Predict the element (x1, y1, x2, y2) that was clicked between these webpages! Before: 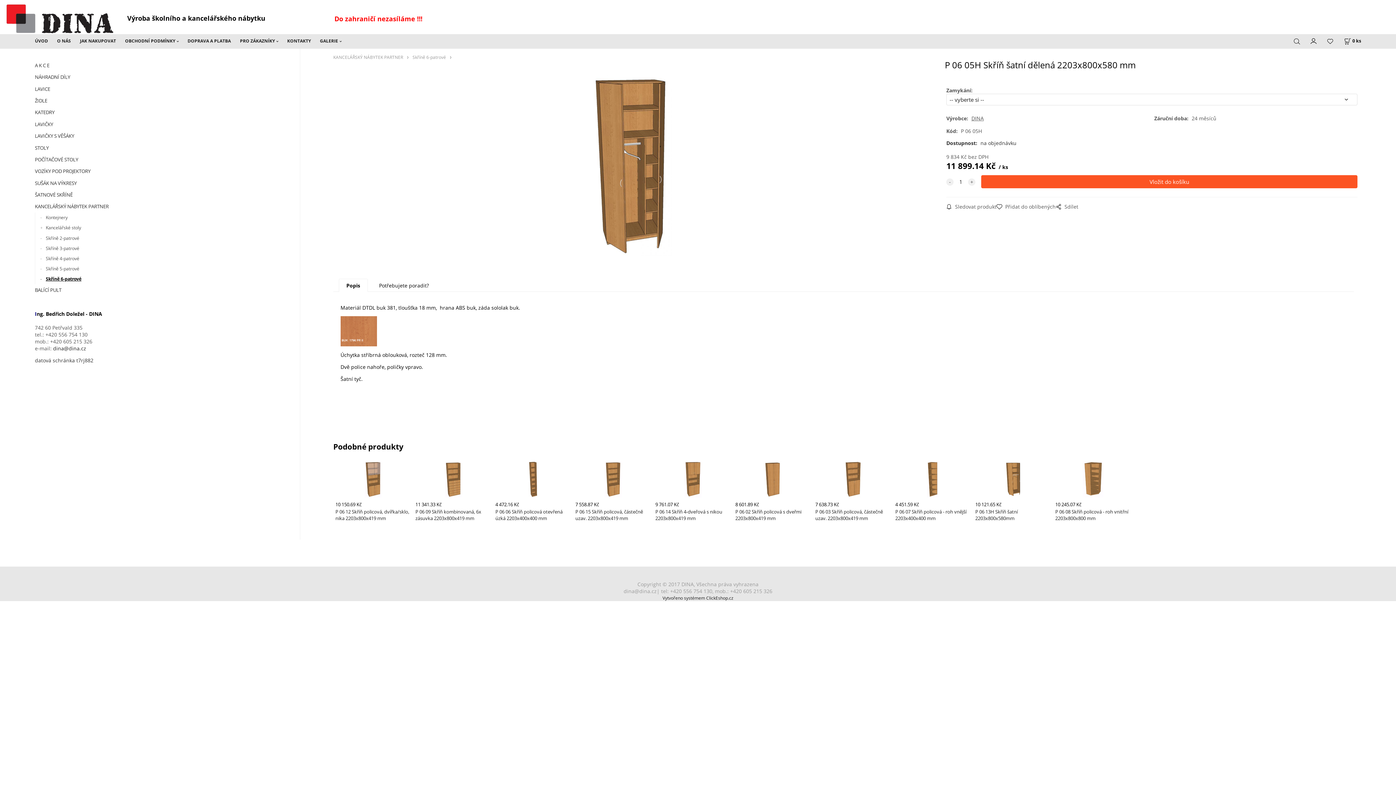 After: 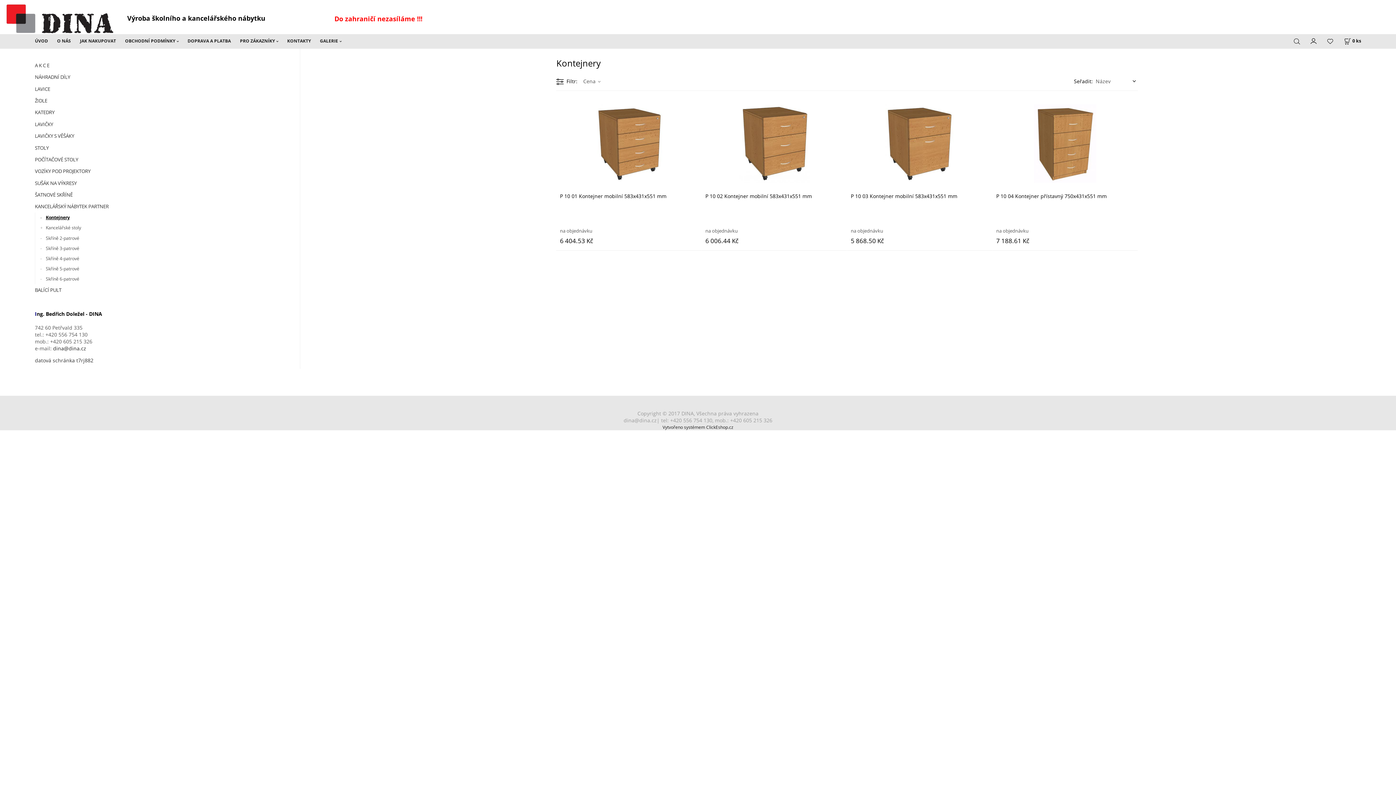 Action: bbox: (40, 212, 286, 222) label: Kontejnery